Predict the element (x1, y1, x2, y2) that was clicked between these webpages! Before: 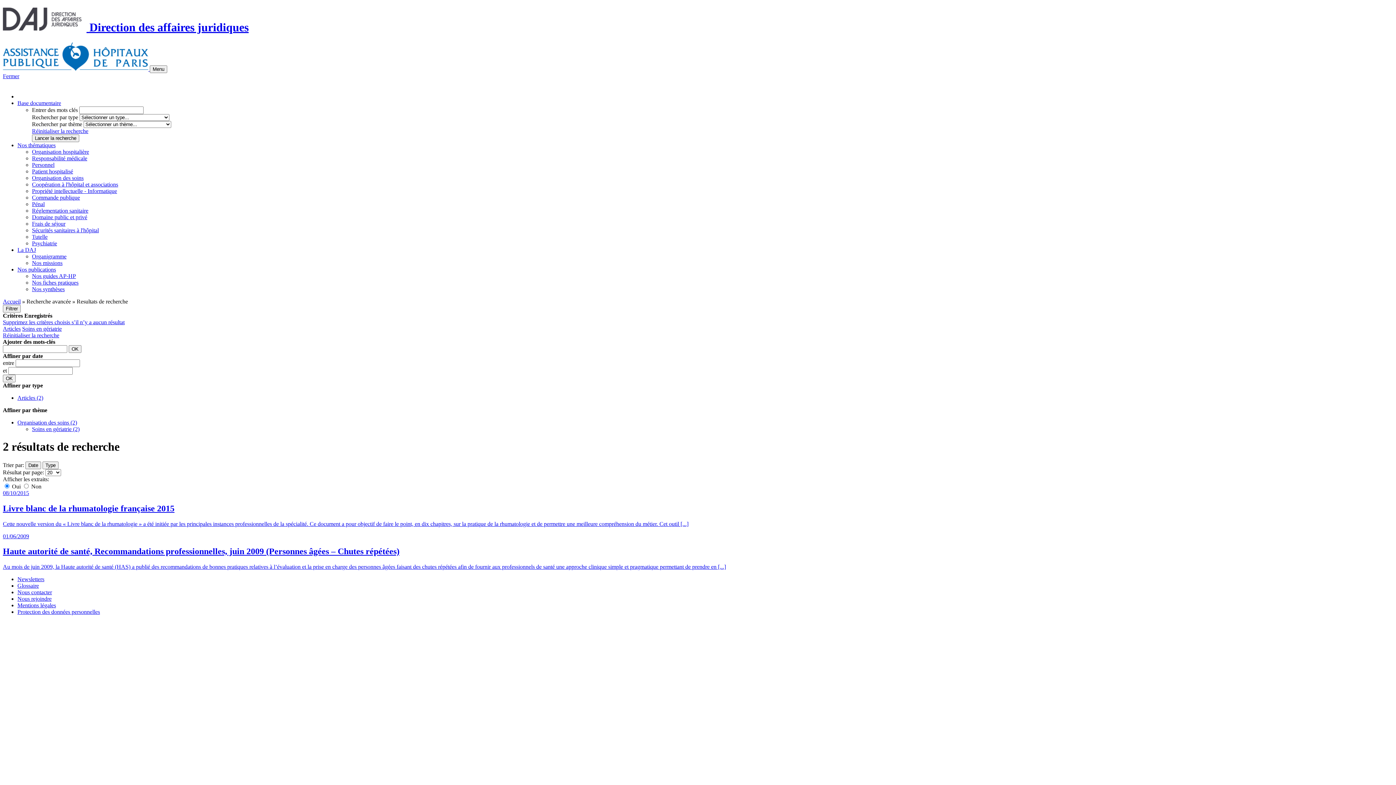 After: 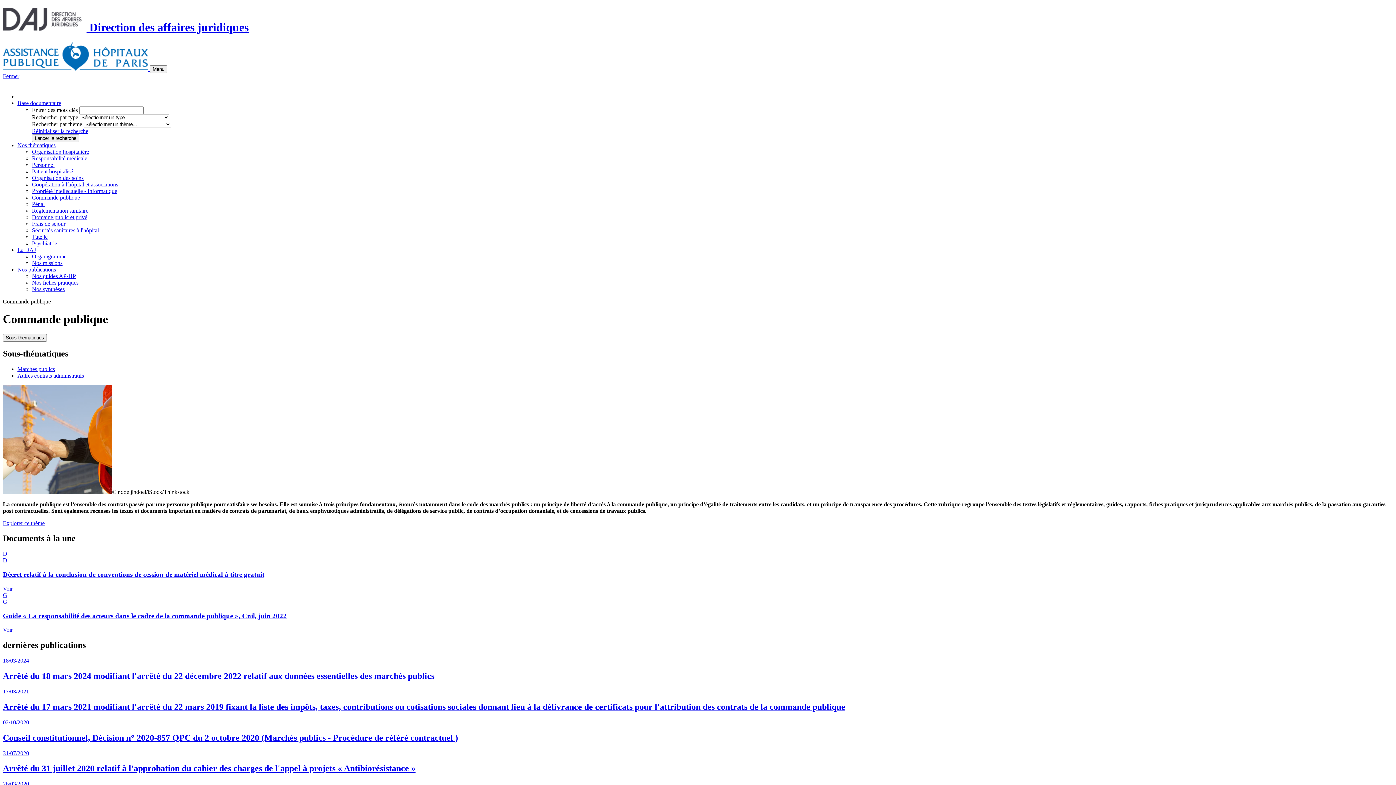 Action: label: Commande publique bbox: (32, 194, 80, 200)